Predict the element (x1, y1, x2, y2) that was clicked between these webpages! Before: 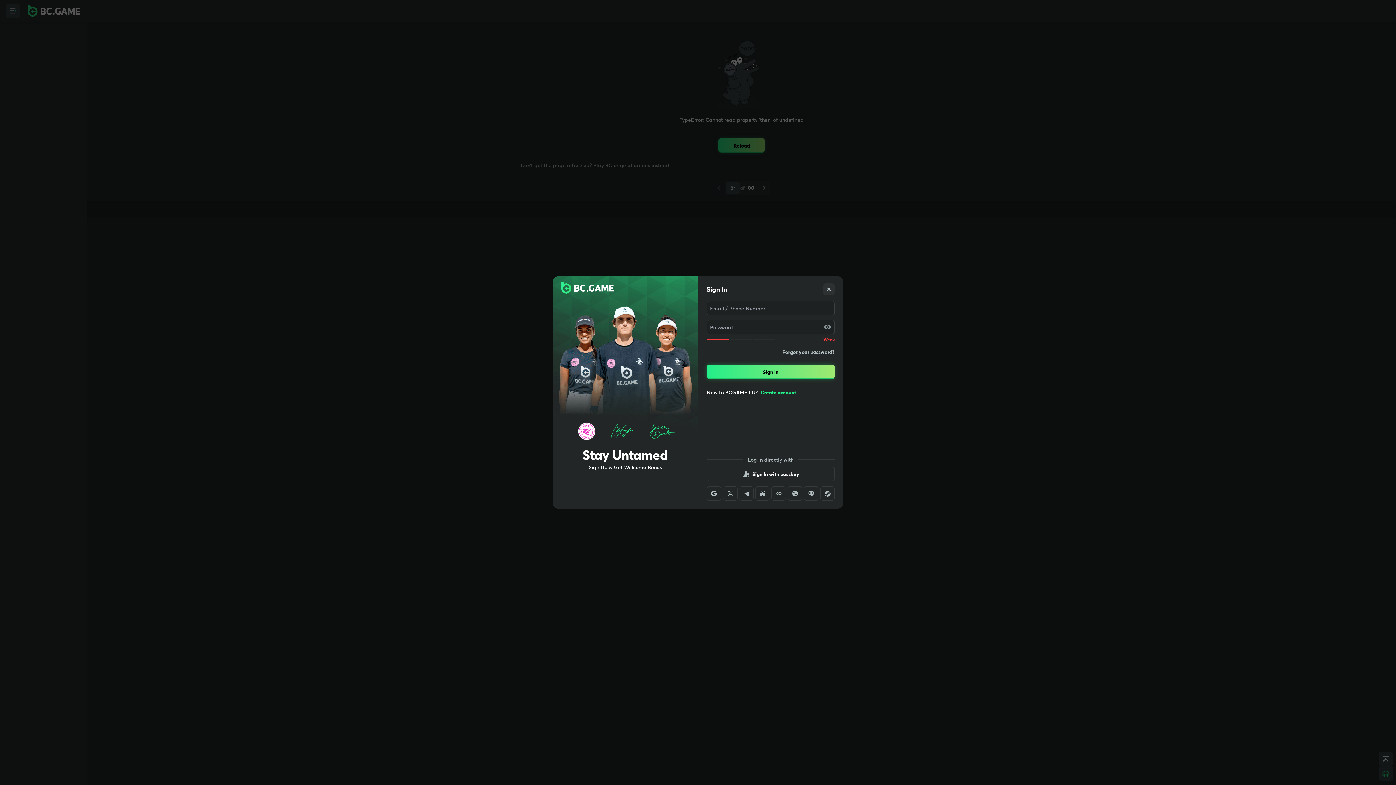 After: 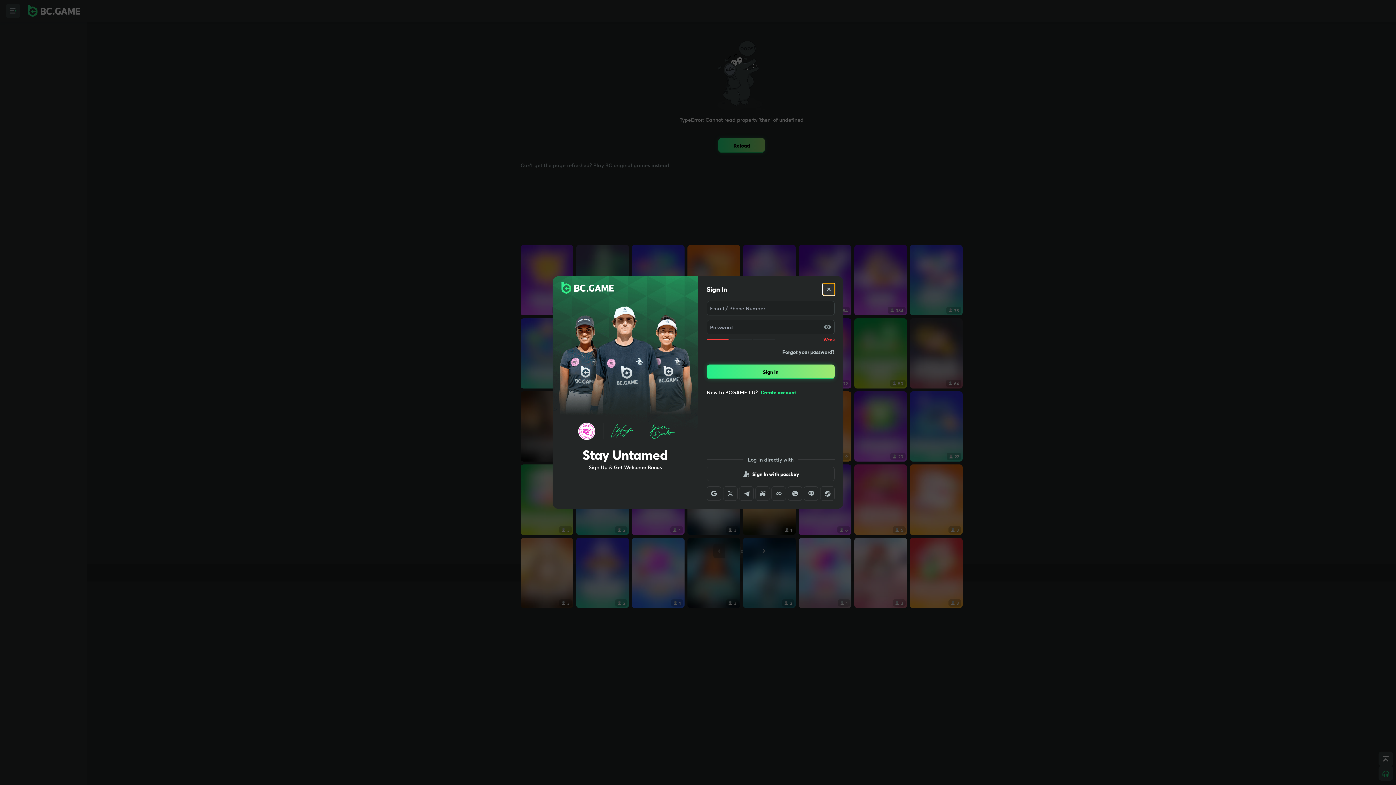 Action: bbox: (823, 283, 834, 295)